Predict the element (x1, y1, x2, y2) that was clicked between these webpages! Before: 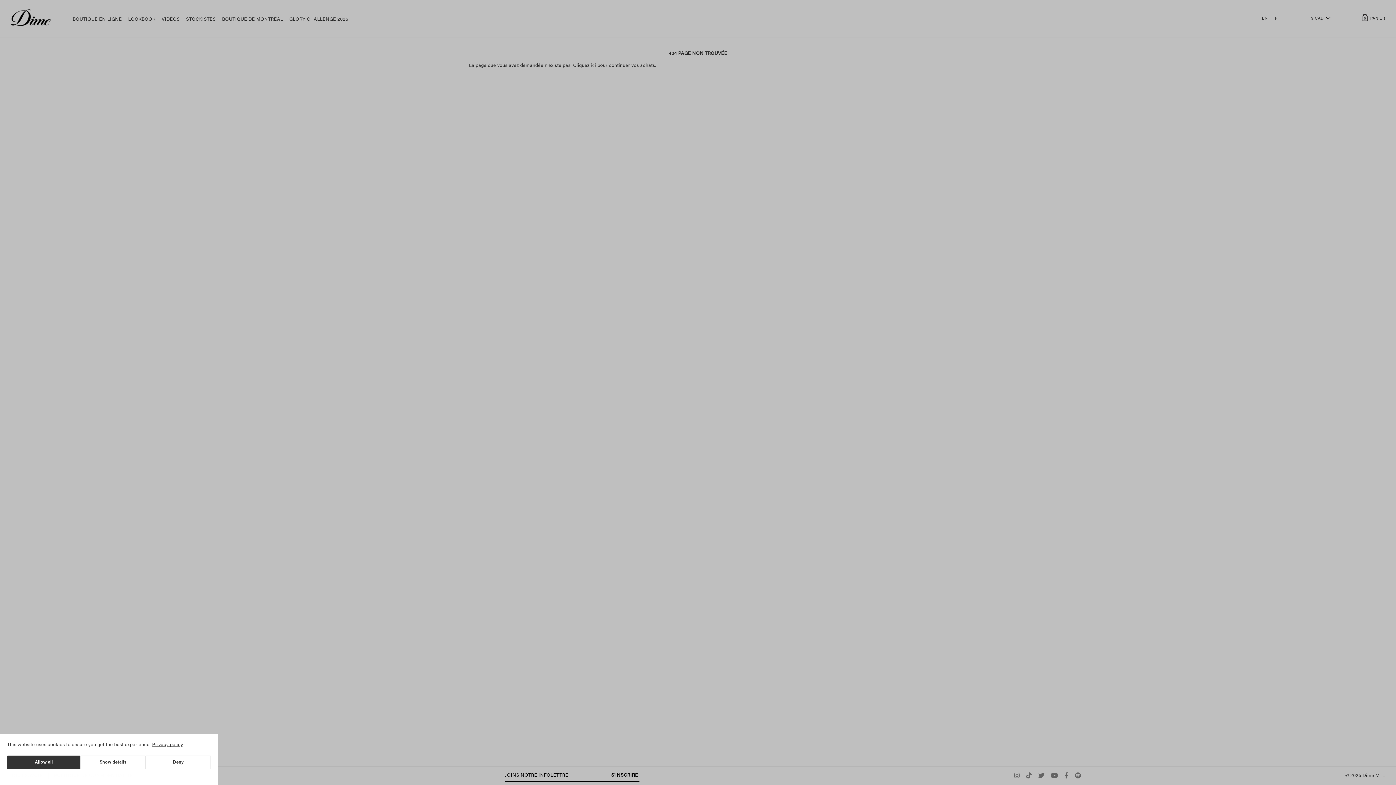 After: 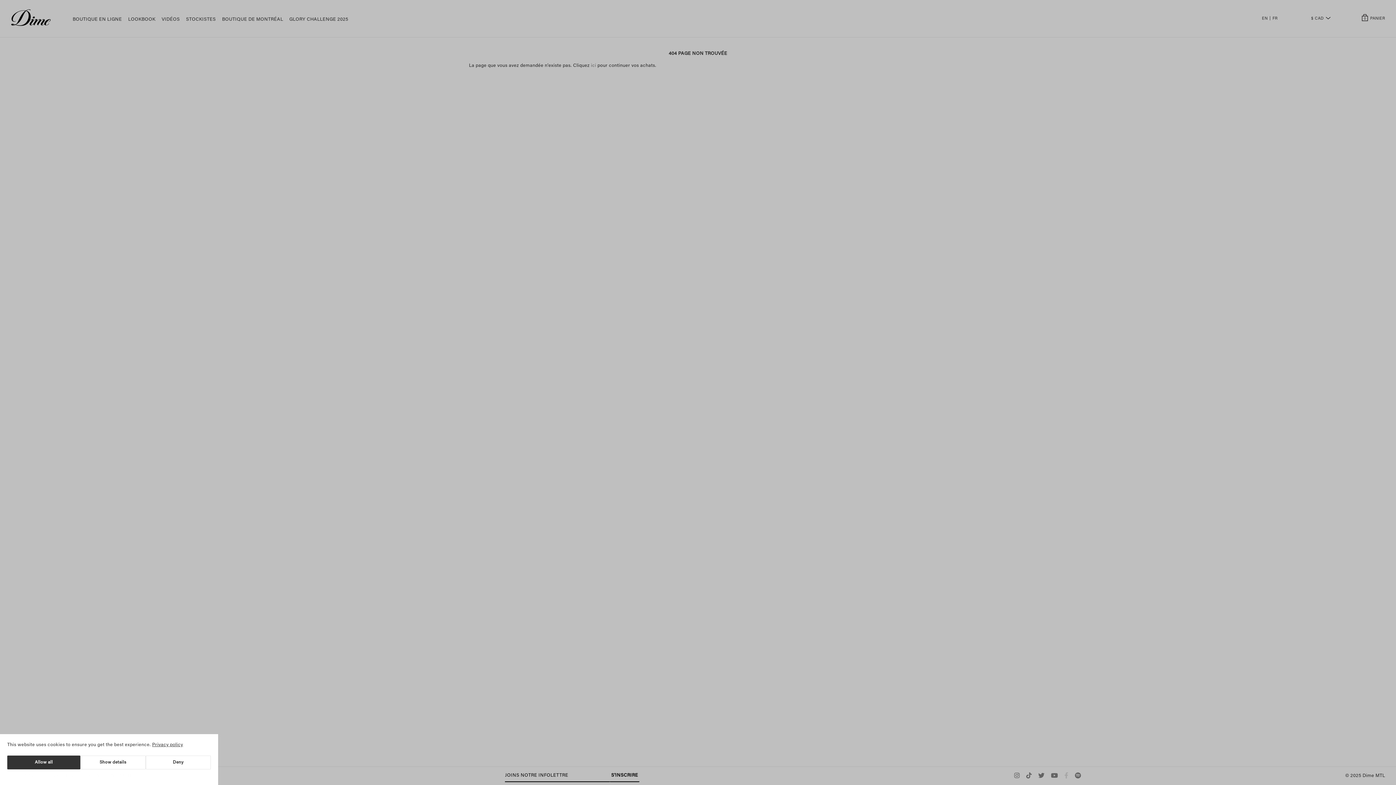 Action: bbox: (1063, 774, 1069, 779)